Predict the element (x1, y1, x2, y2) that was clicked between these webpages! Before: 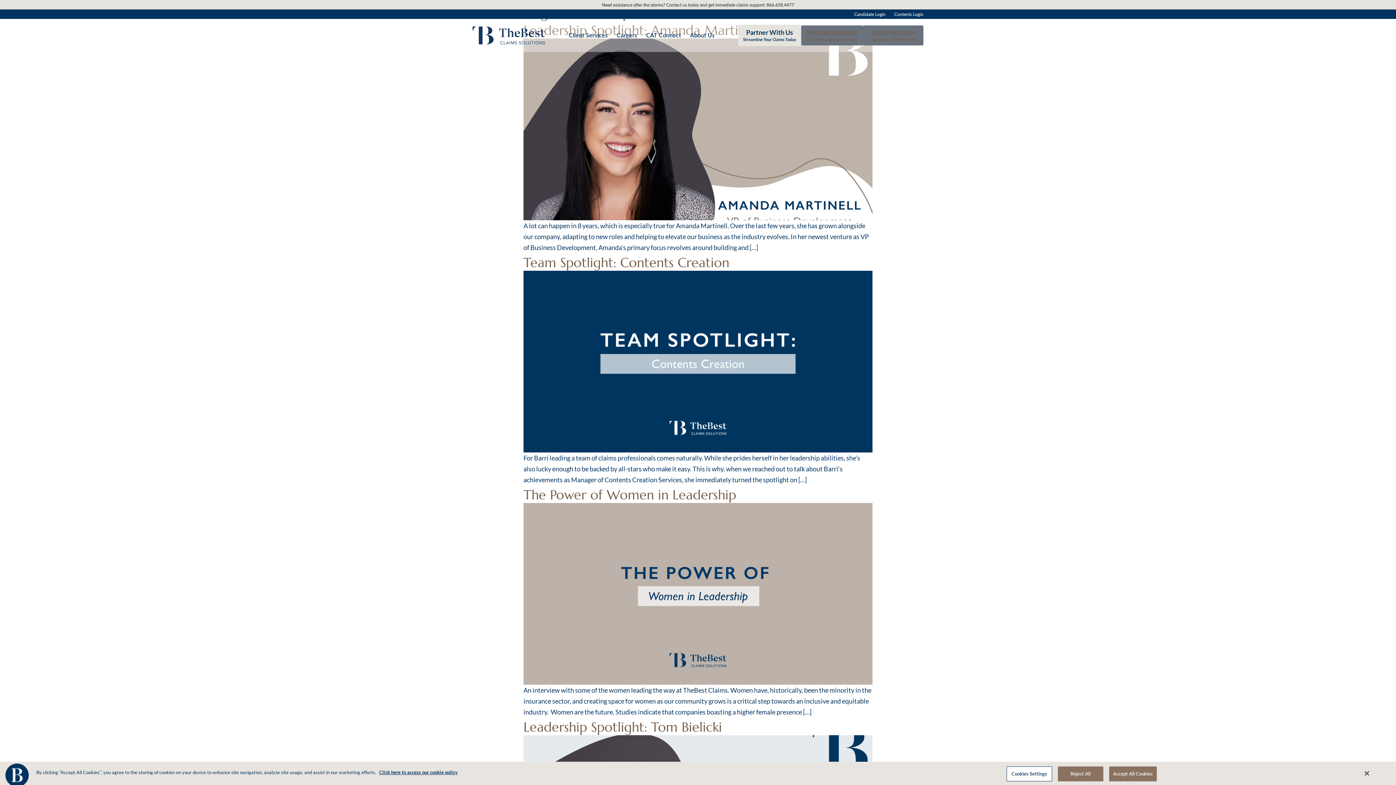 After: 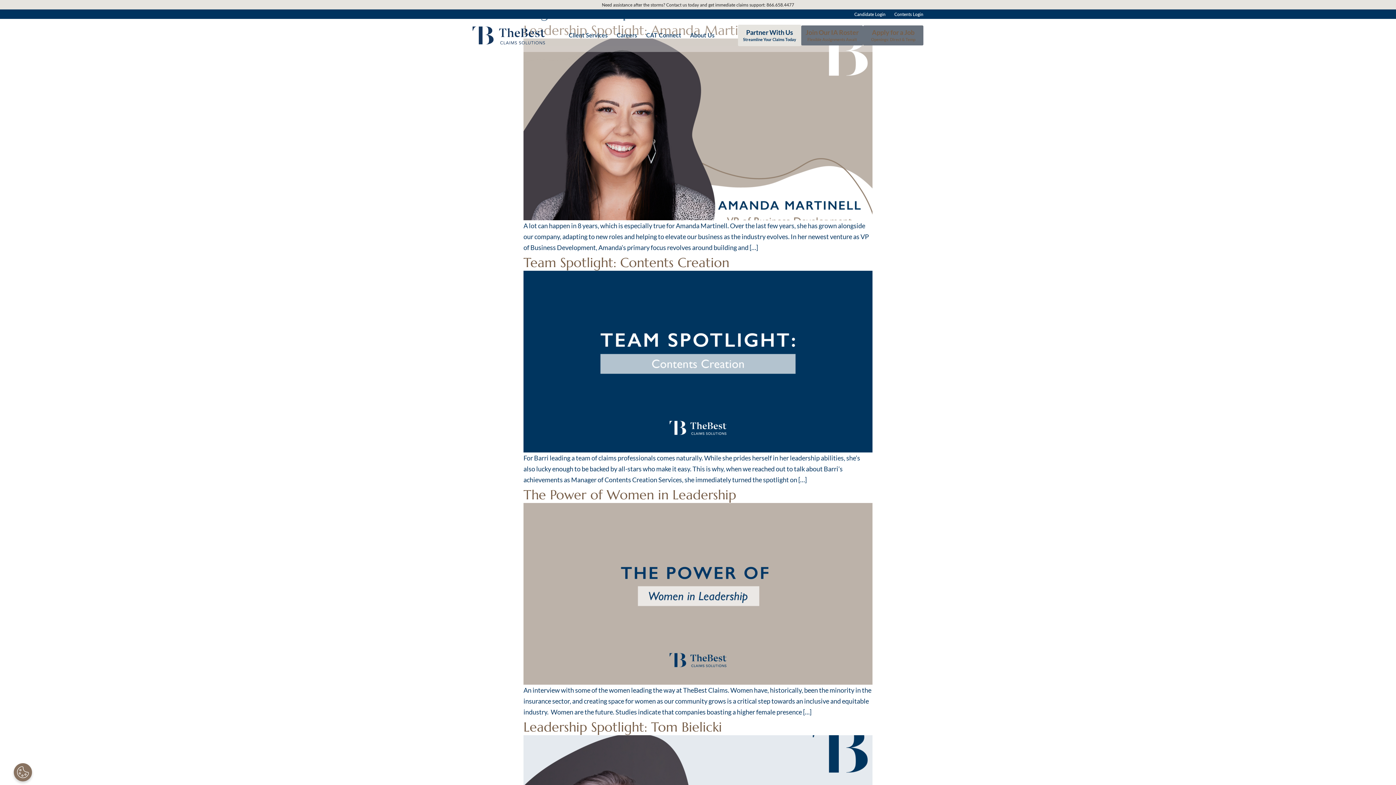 Action: bbox: (1363, 765, 1370, 781) label: Close